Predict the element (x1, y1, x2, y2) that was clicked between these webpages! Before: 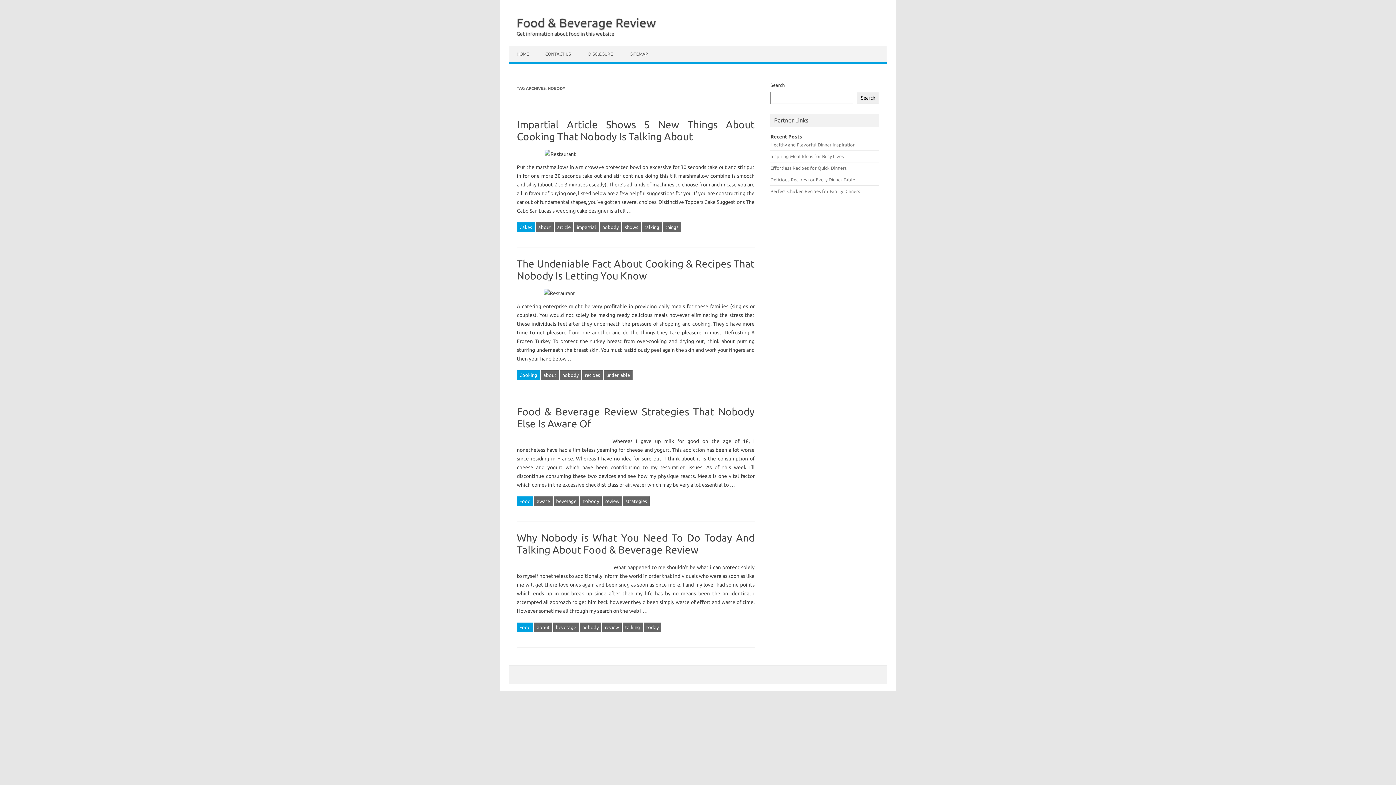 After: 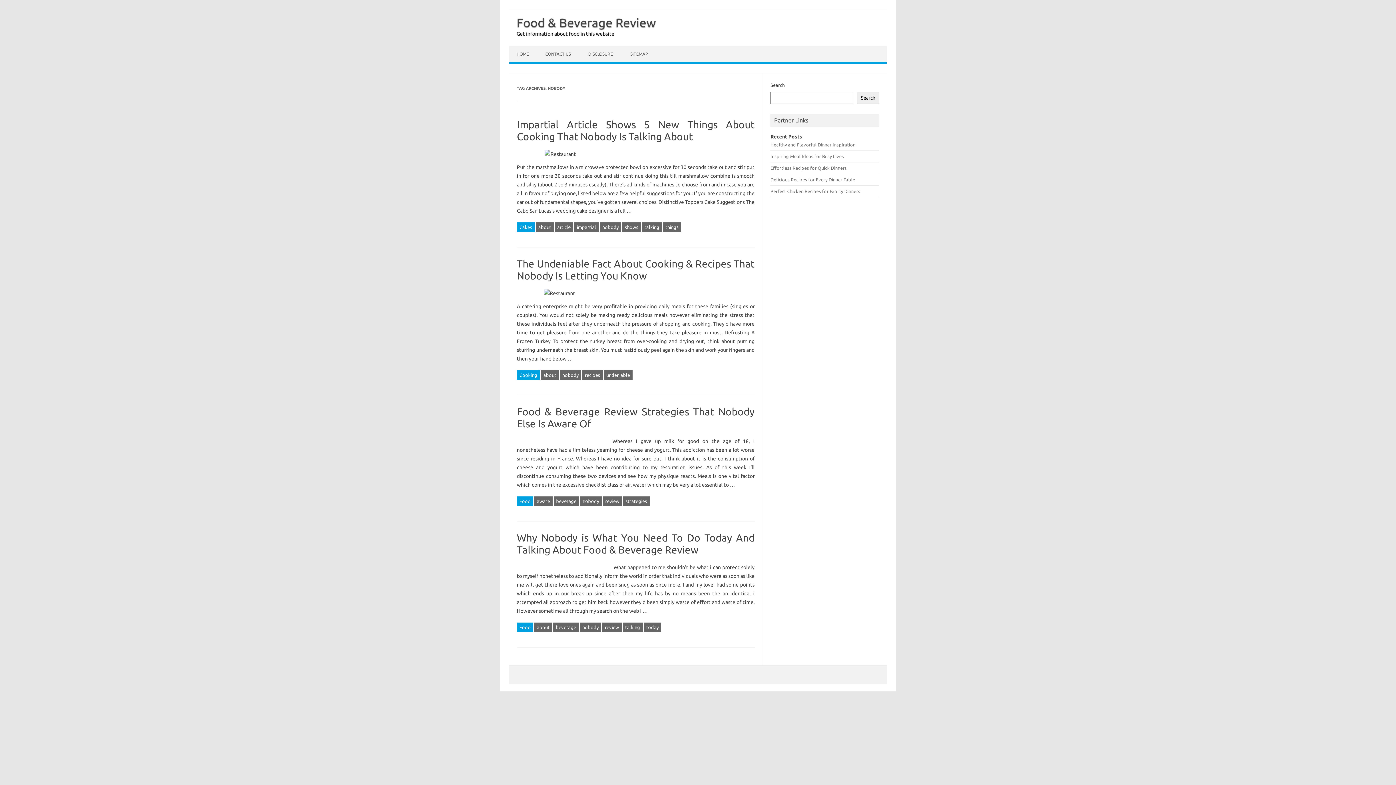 Action: label: Get information about food in this website bbox: (516, 30, 614, 36)